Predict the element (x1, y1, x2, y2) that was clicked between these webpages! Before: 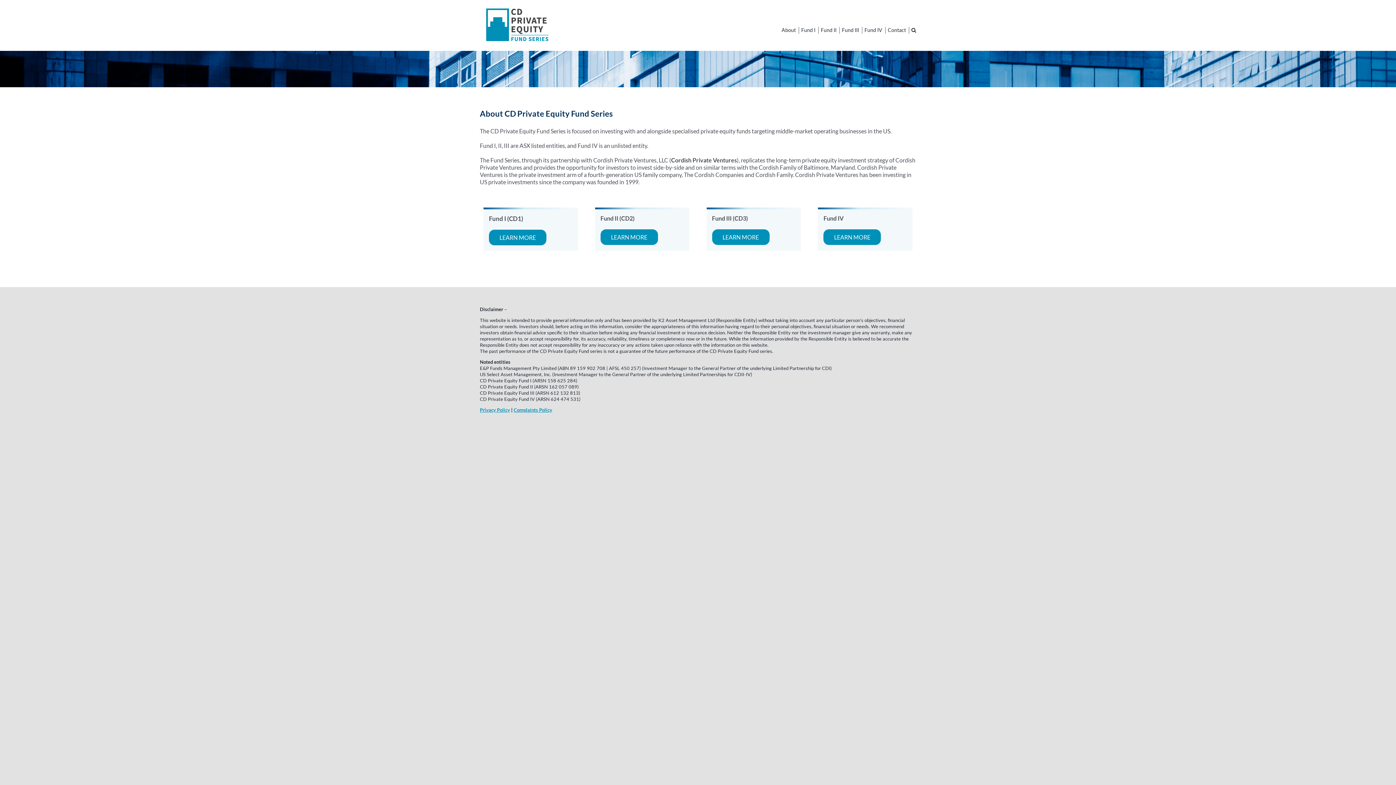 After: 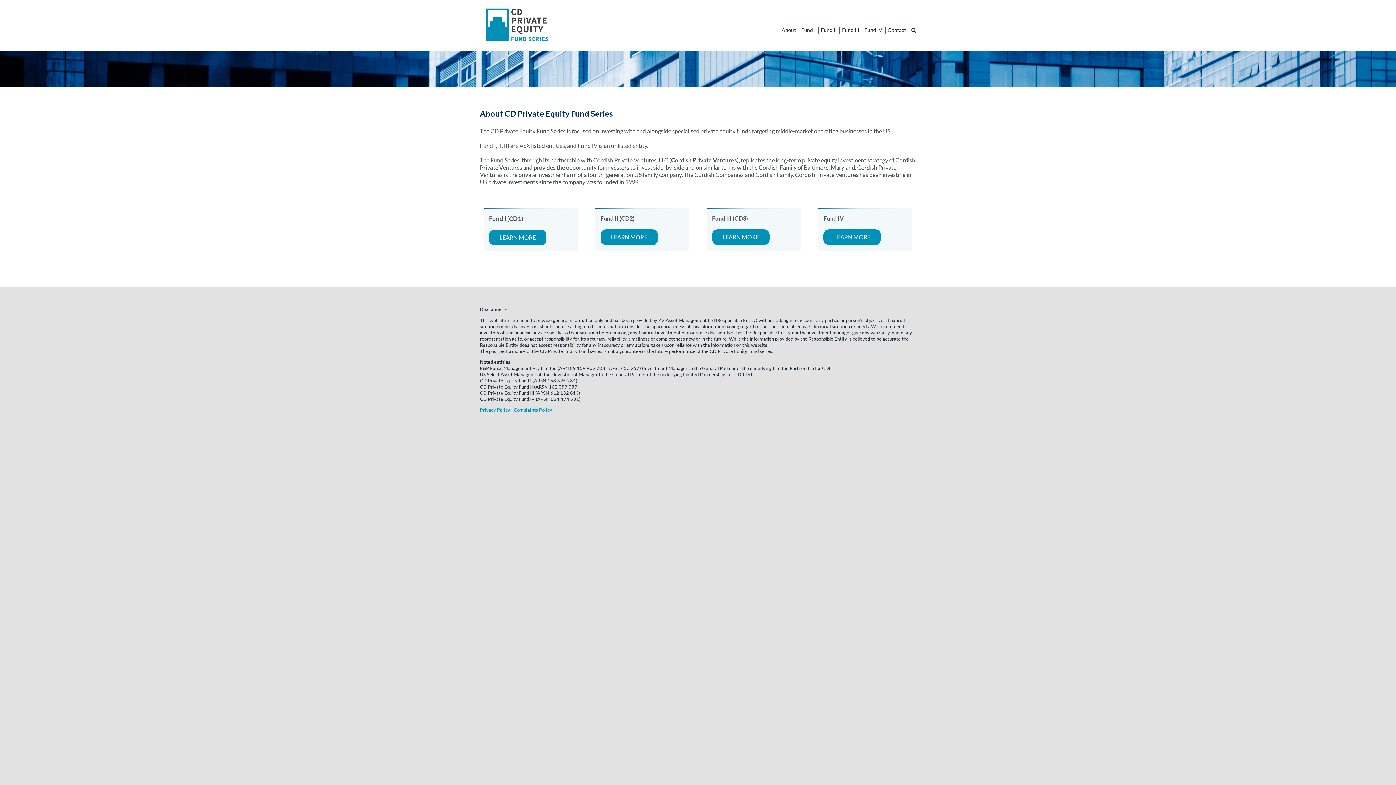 Action: bbox: (480, 3, 552, 47)